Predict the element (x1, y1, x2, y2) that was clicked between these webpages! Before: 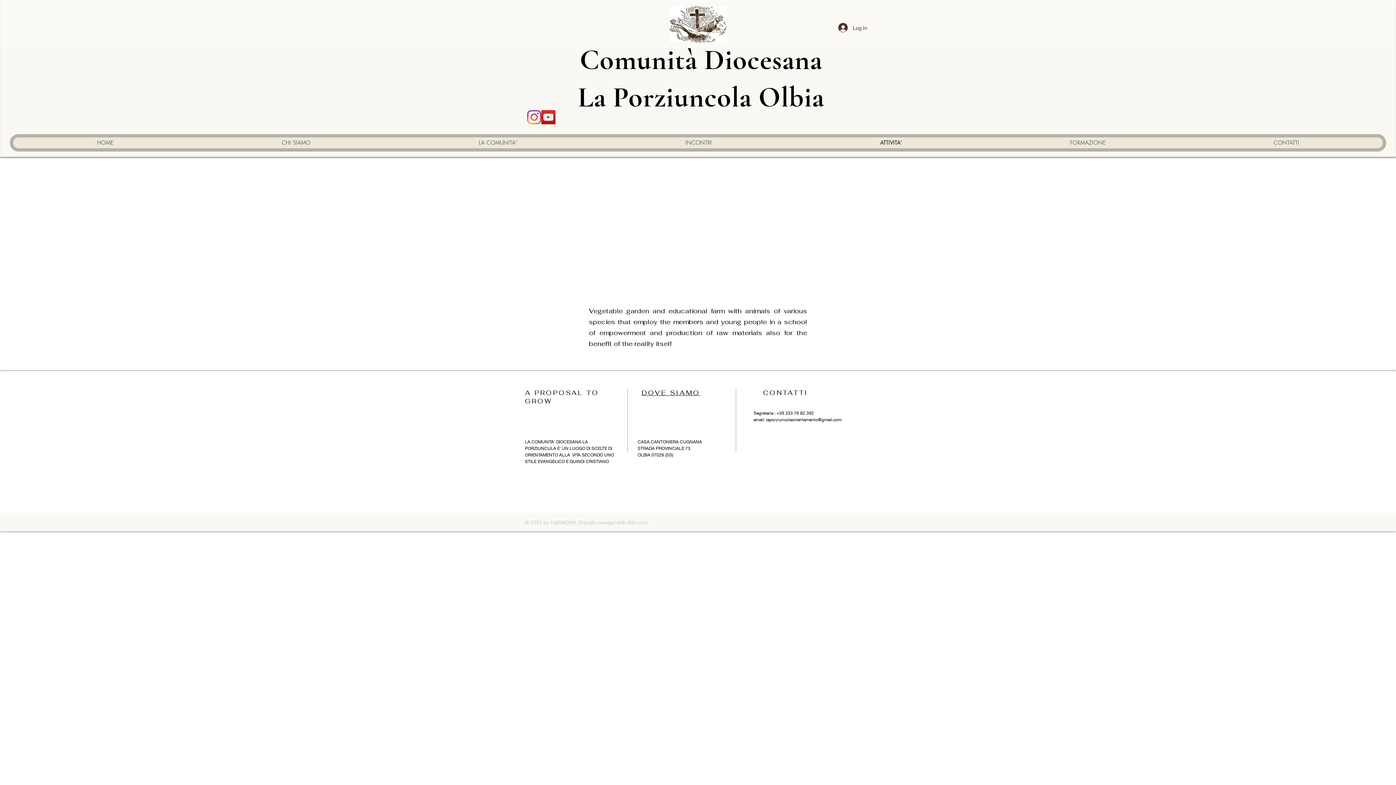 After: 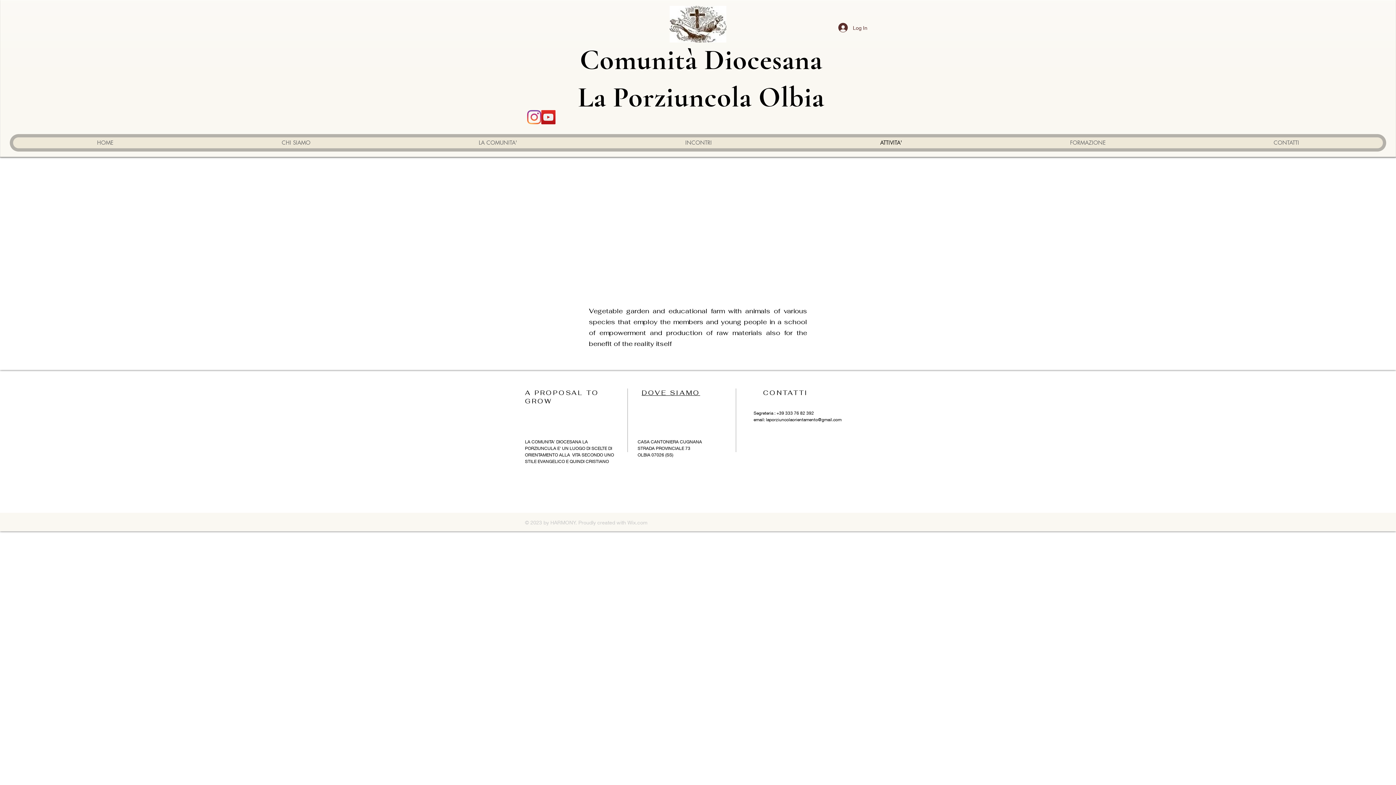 Action: label: YouTube bbox: (541, 110, 555, 124)